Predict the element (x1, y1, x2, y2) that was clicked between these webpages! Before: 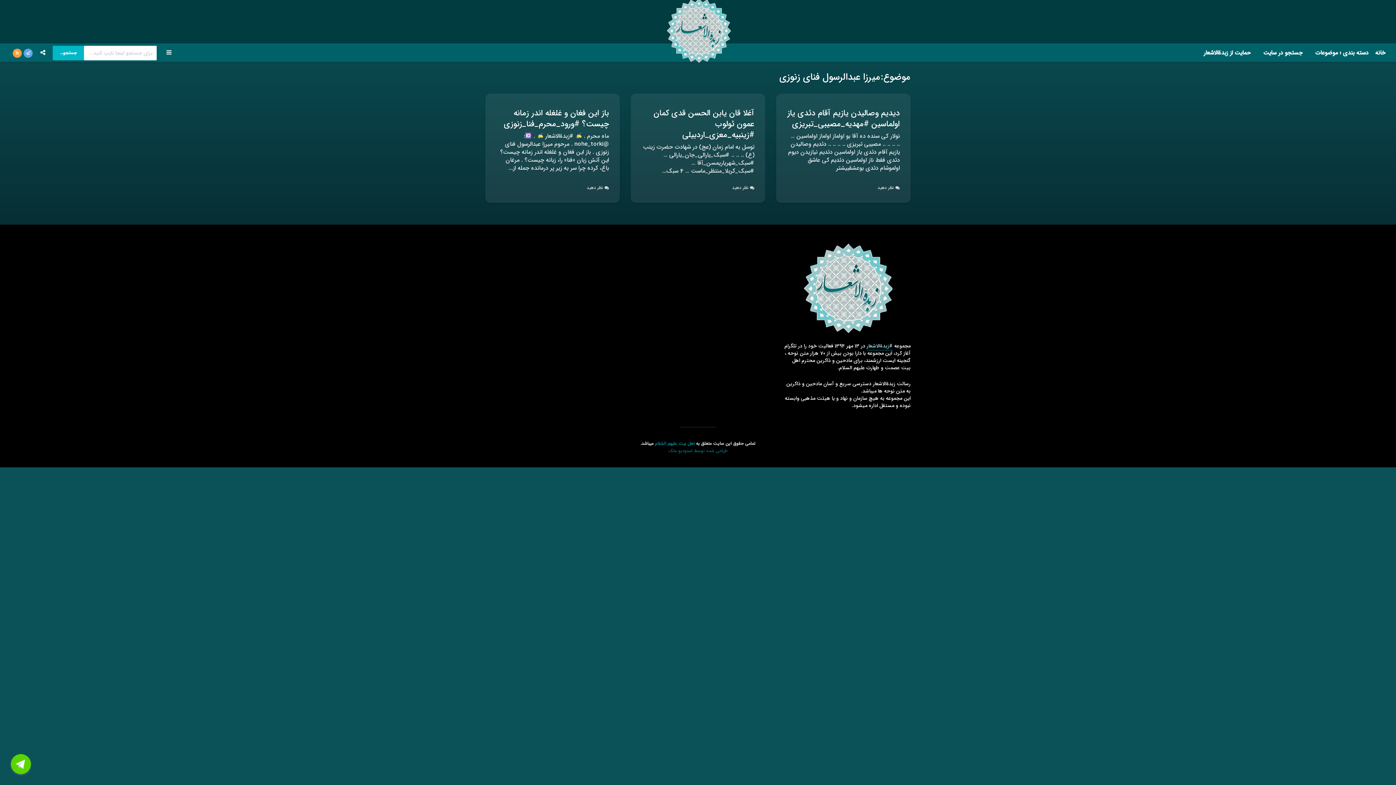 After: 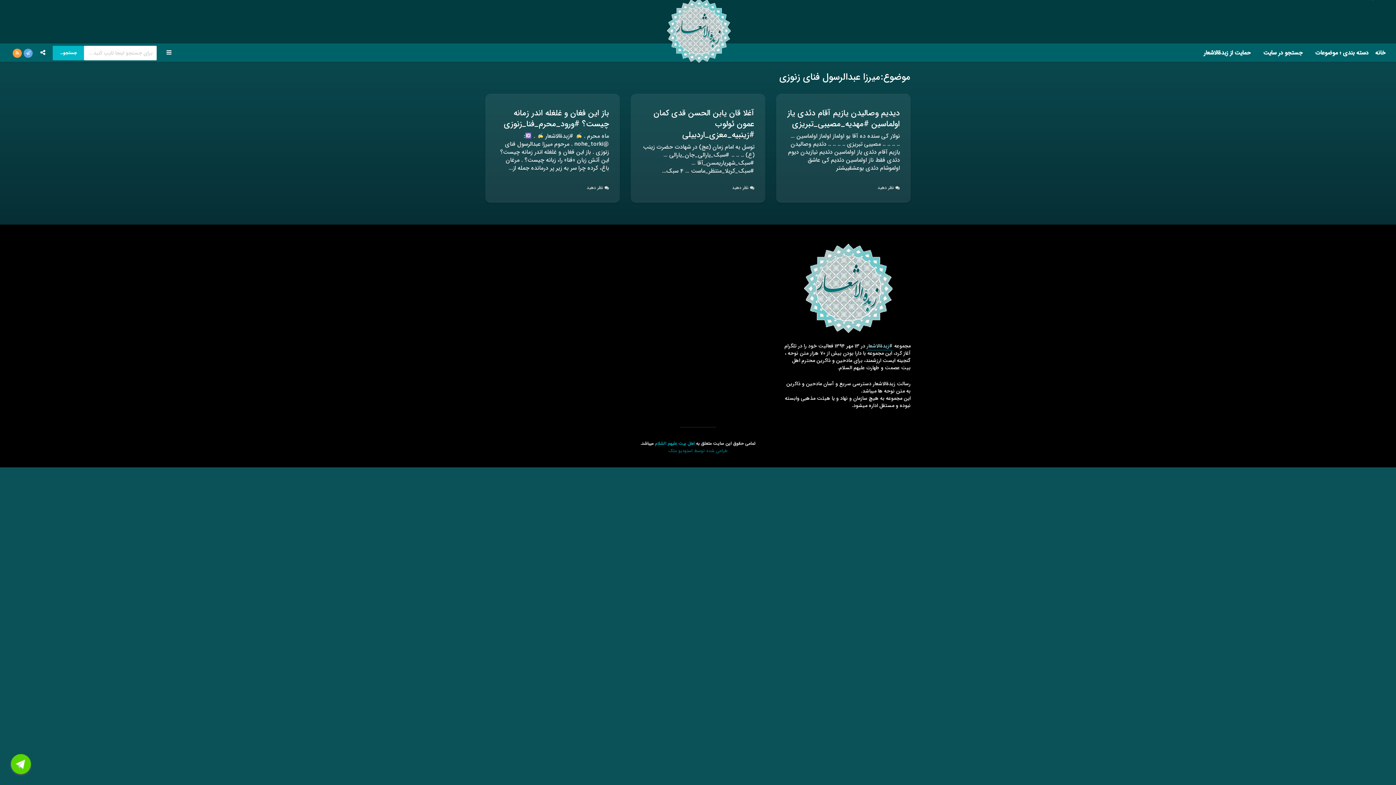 Action: bbox: (655, 440, 694, 447) label: اهل بیت علیهم السّلام